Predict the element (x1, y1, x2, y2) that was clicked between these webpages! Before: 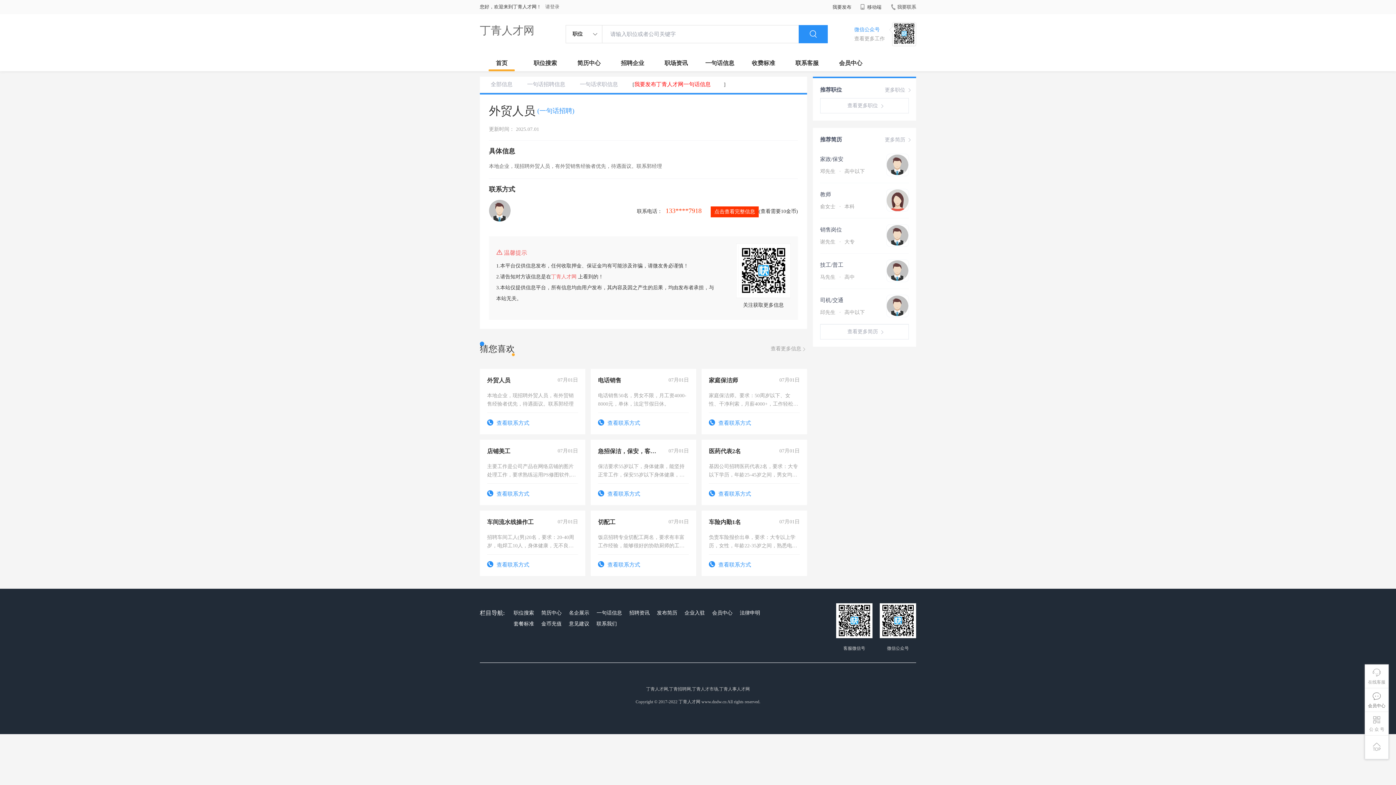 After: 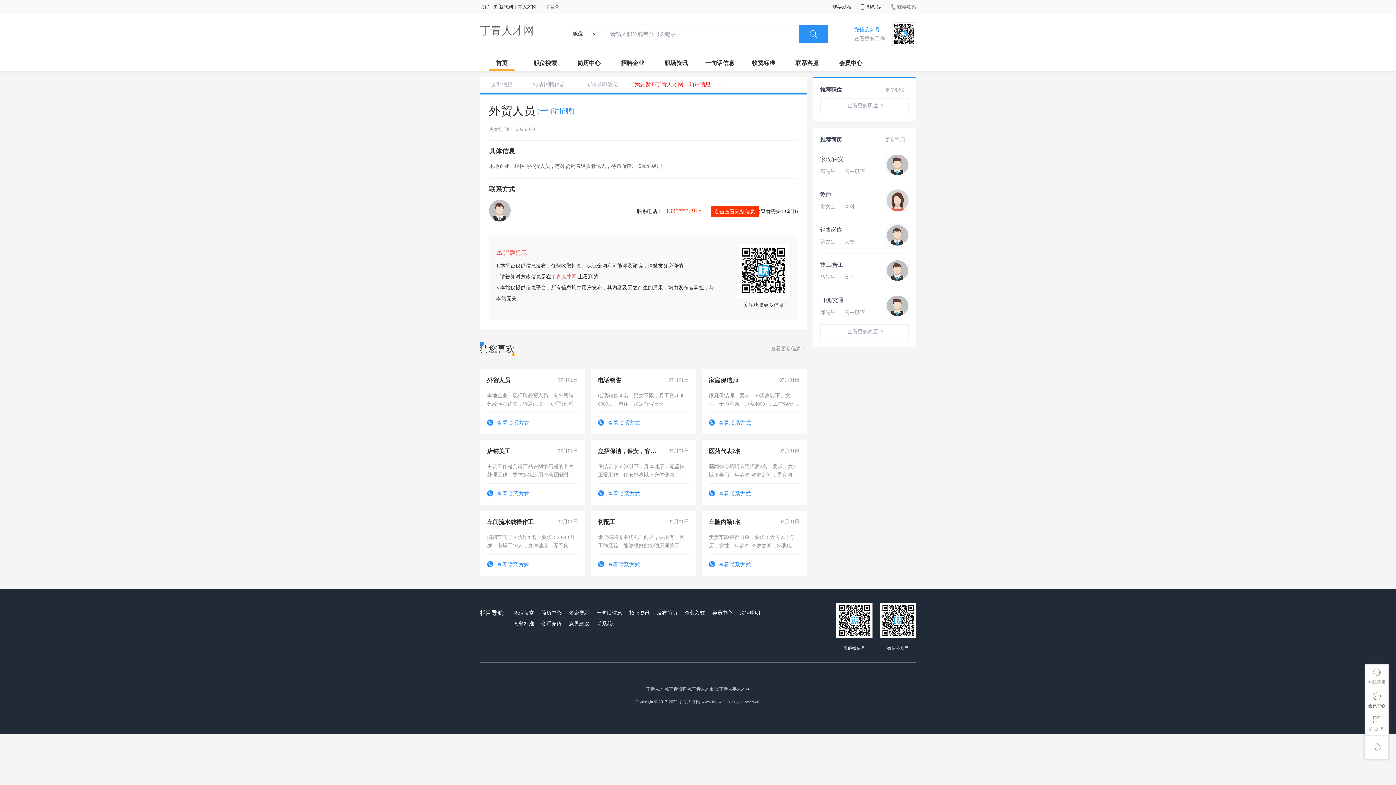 Action: bbox: (885, 81, 912, 98) label: 更多职位